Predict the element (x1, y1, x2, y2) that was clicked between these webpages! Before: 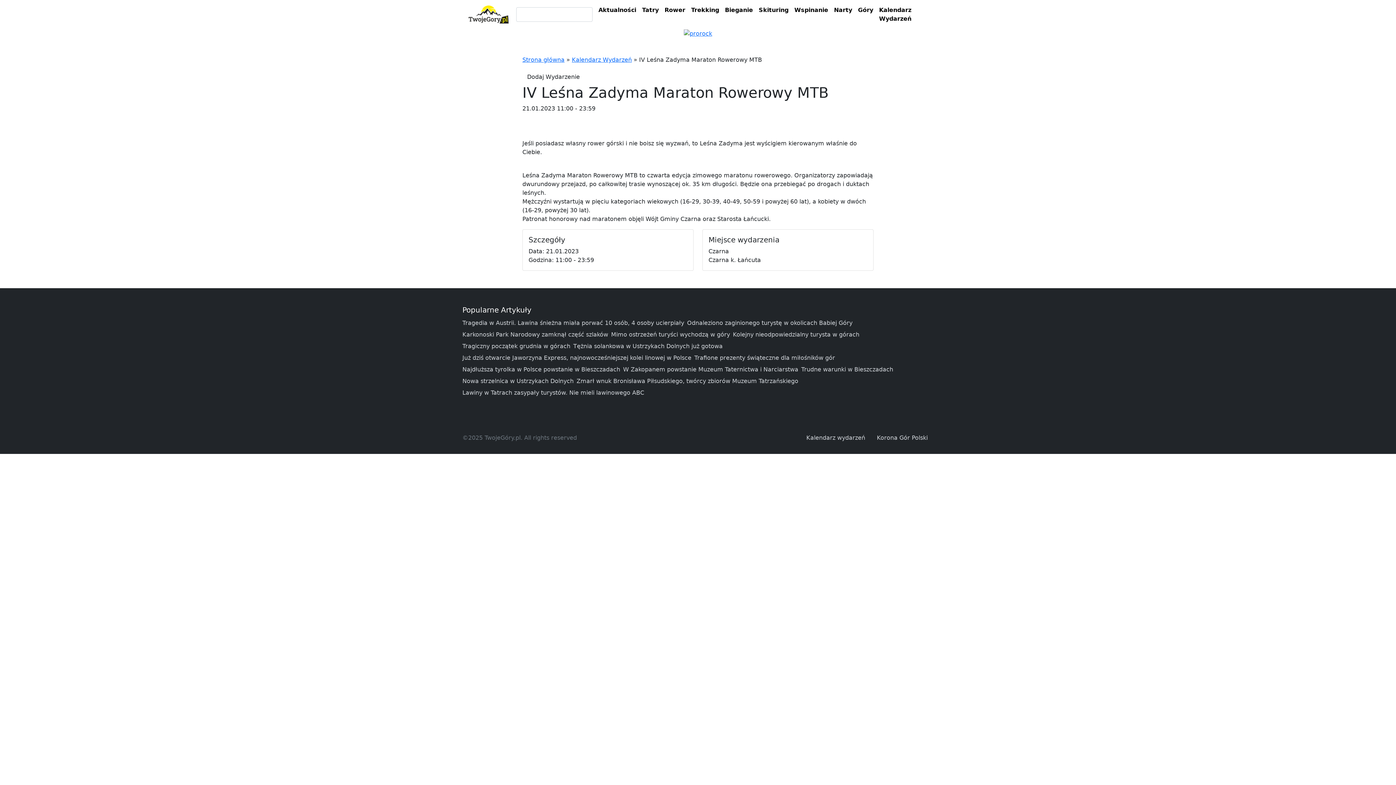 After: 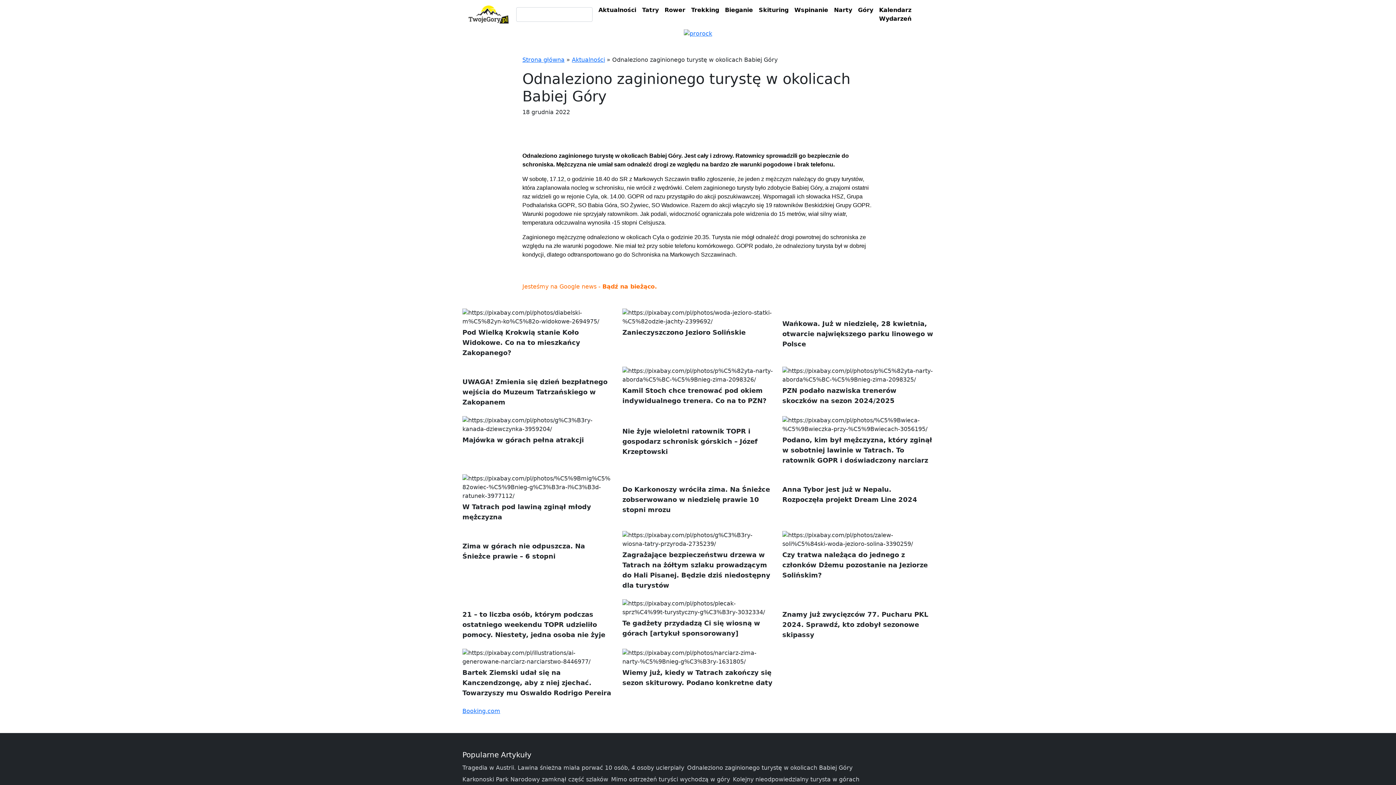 Action: label: Odnaleziono zaginionego turystę w okolicach Babiej Góry bbox: (687, 319, 852, 326)